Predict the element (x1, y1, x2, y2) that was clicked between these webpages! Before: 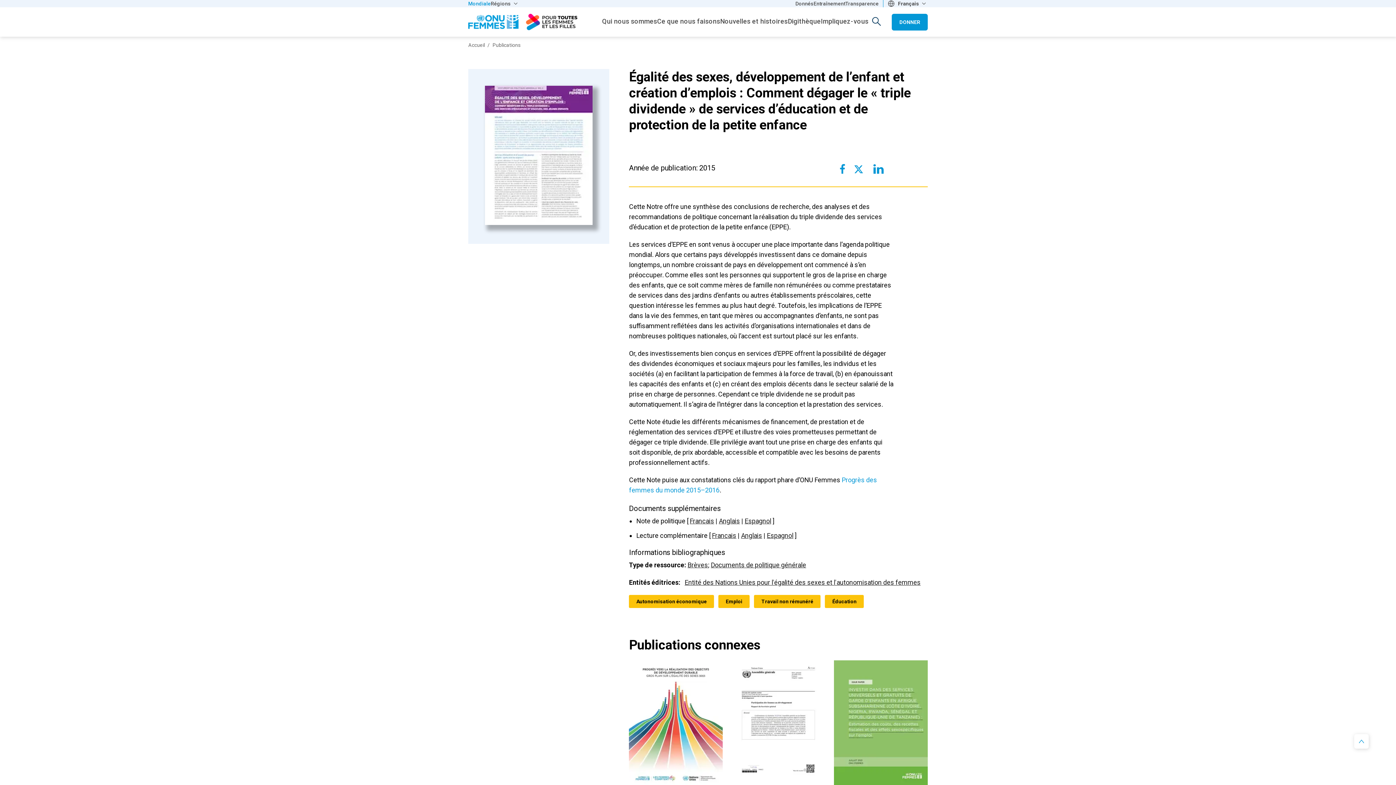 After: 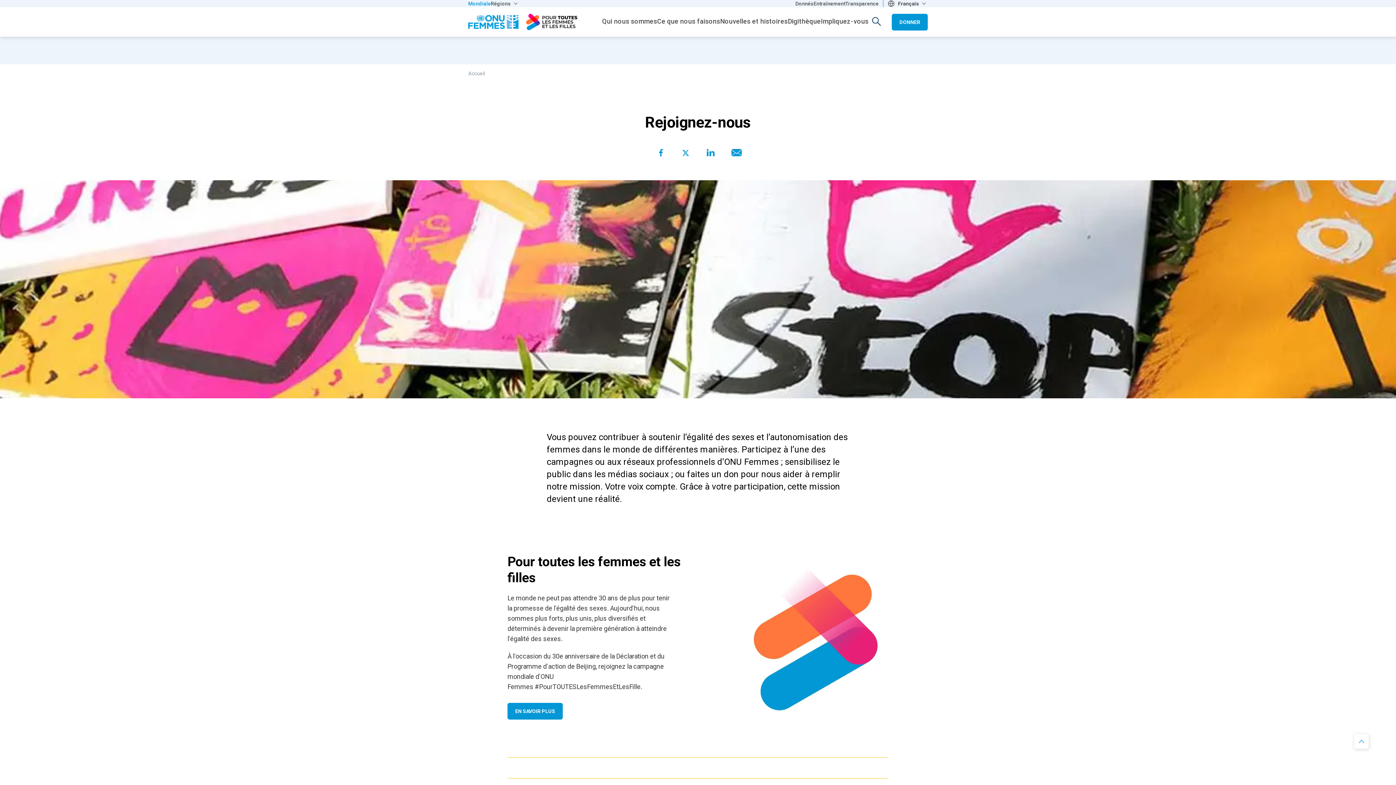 Action: label: Impliquez-vous bbox: (821, 7, 868, 36)